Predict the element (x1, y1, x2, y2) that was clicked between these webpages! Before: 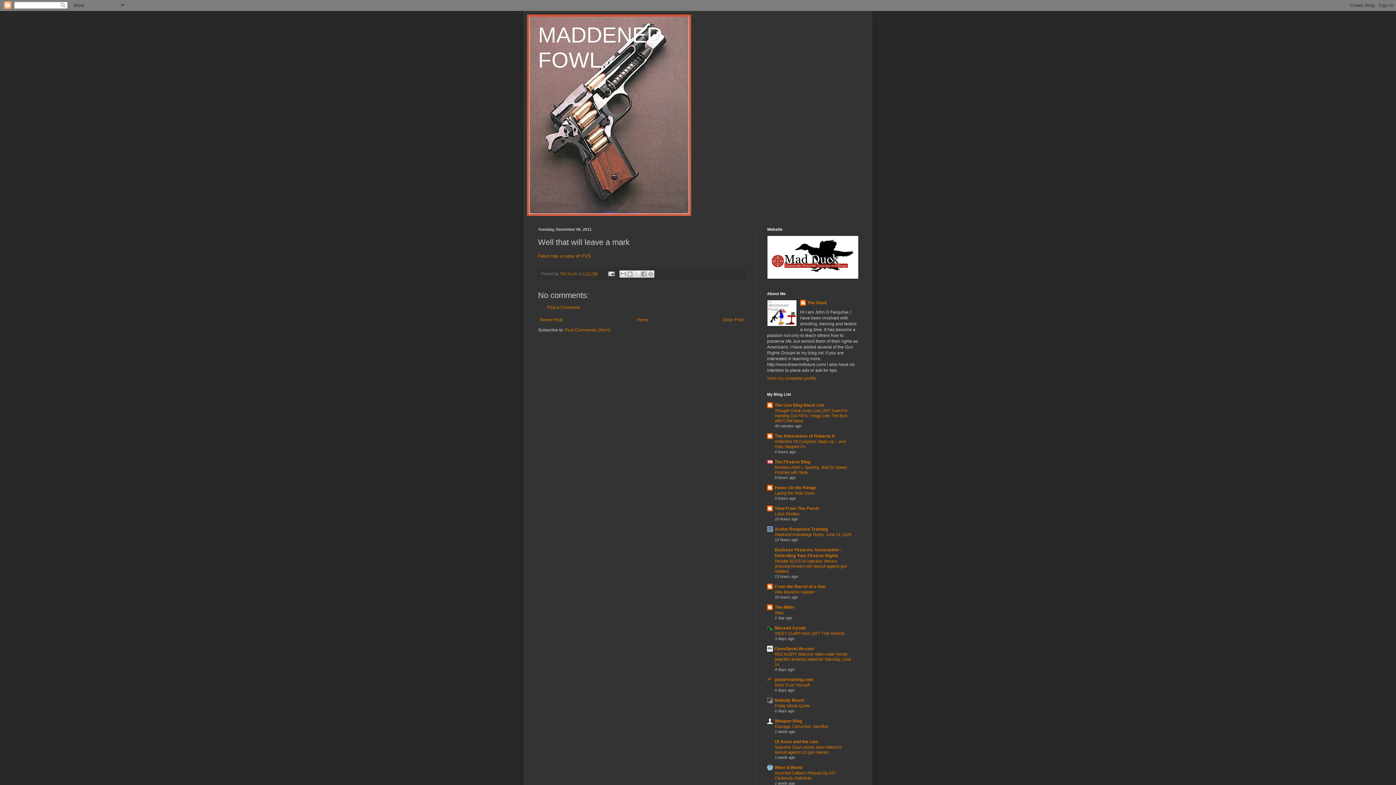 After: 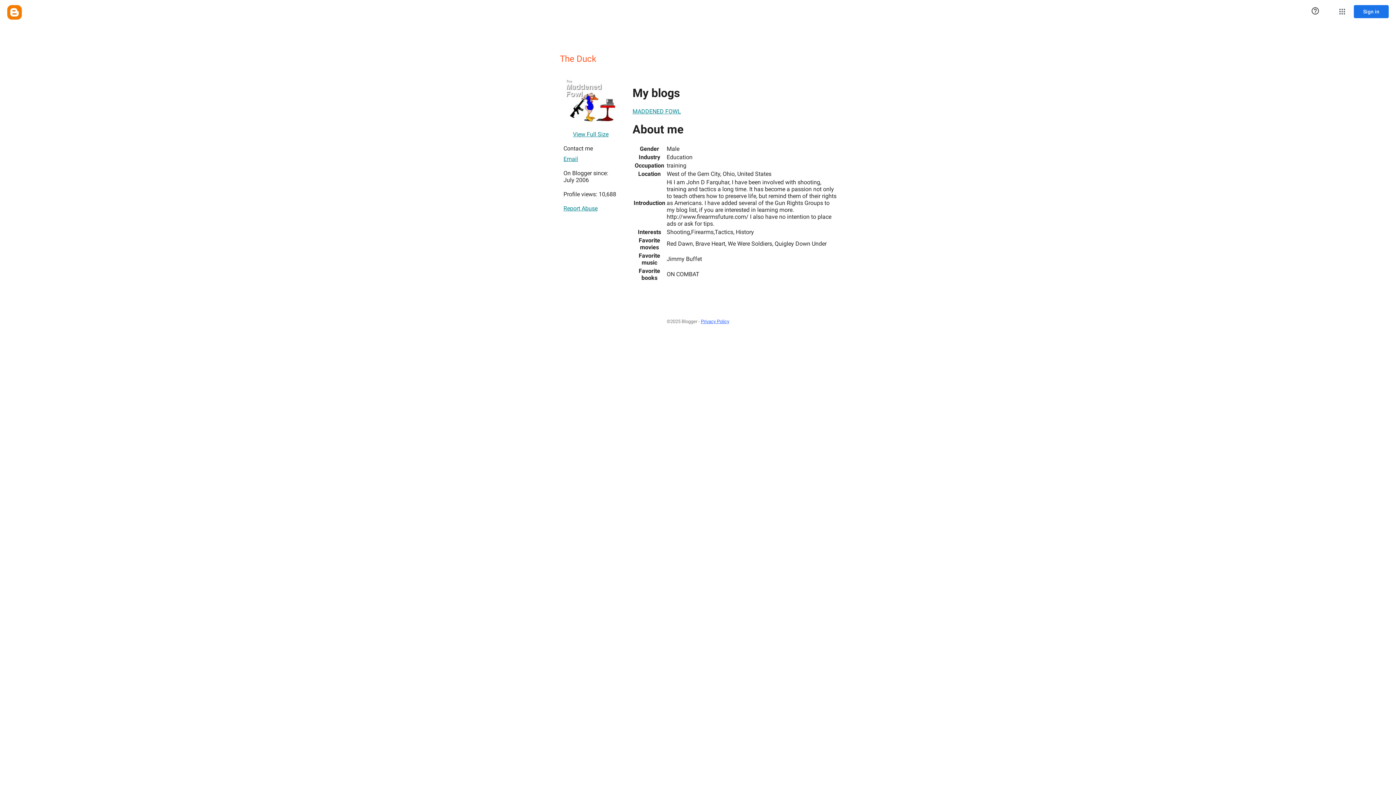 Action: bbox: (800, 300, 827, 307) label: The Duck